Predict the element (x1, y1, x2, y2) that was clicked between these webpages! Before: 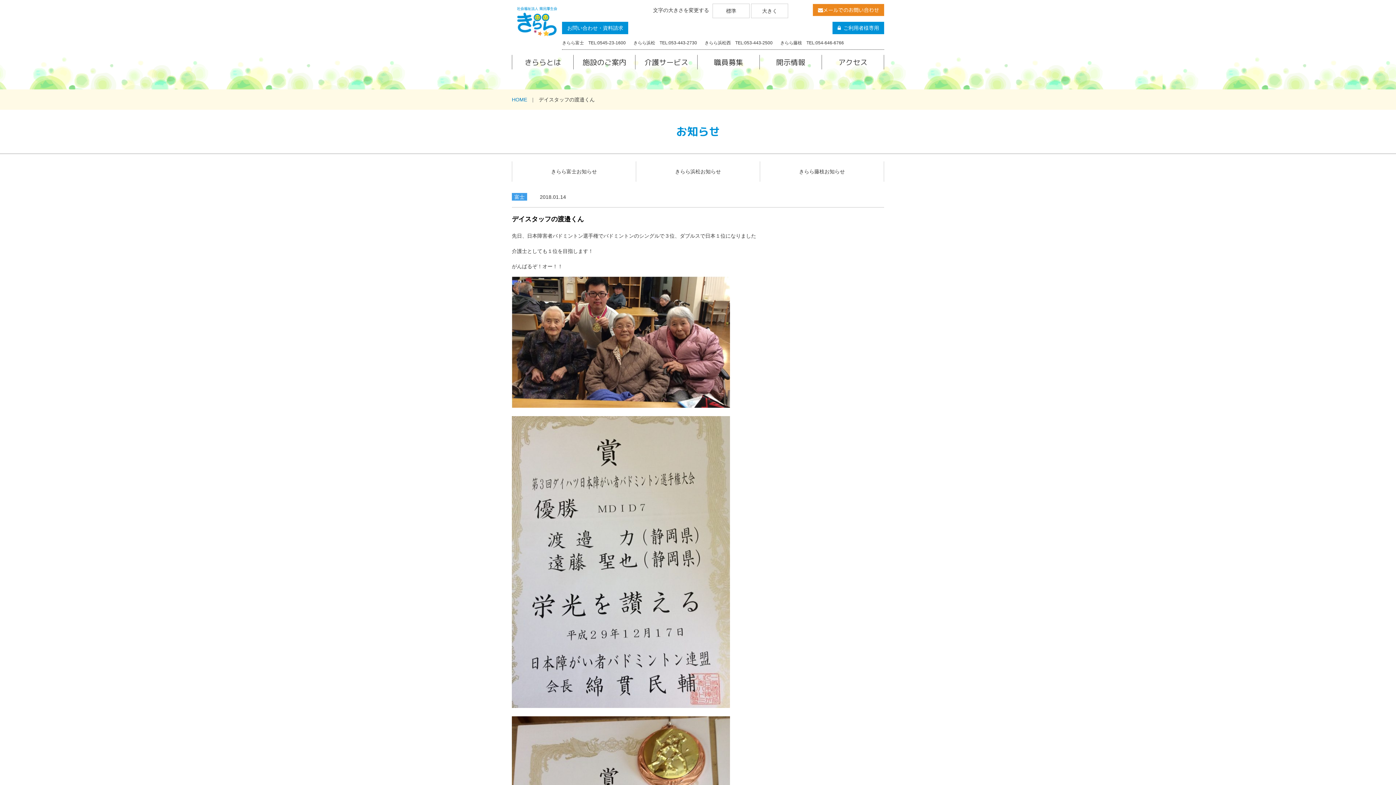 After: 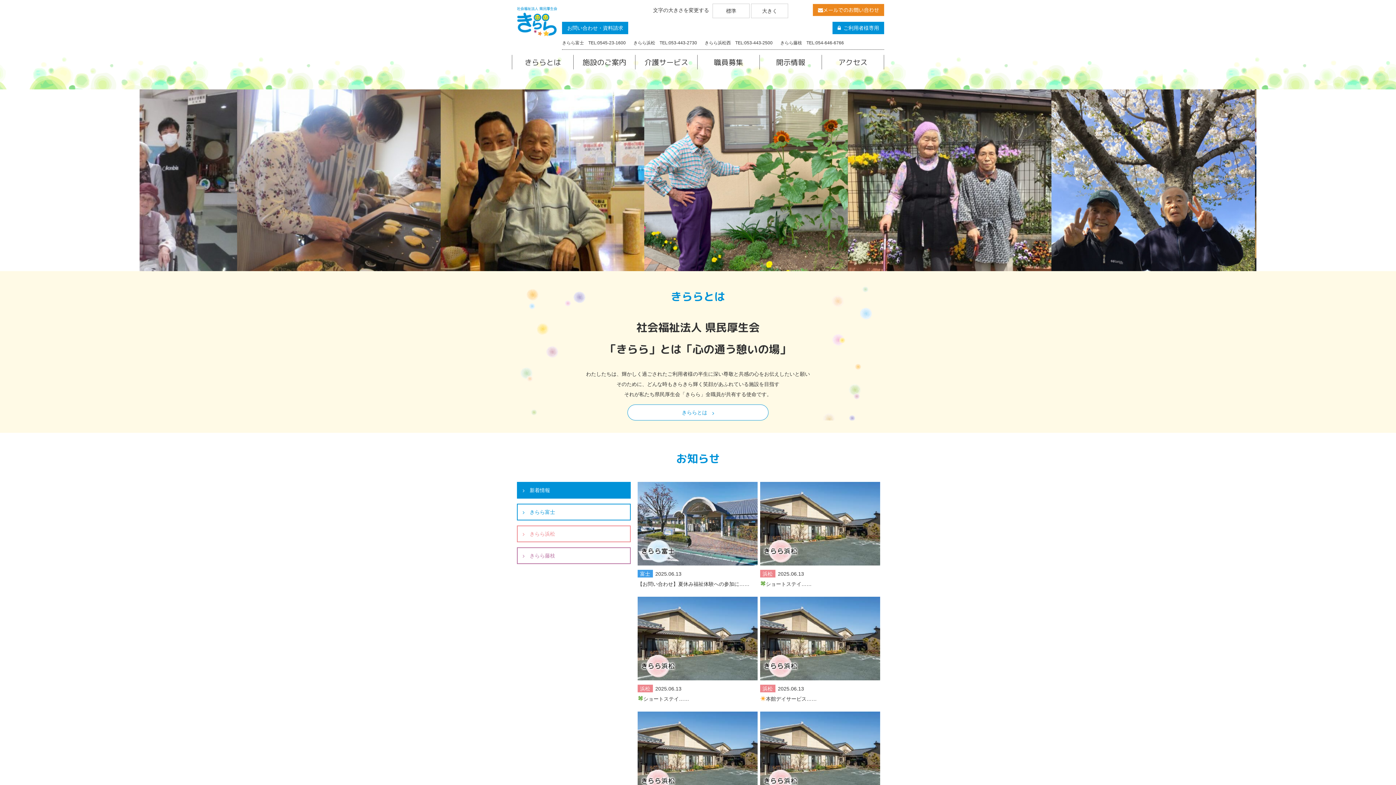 Action: bbox: (512, 29, 562, 37)